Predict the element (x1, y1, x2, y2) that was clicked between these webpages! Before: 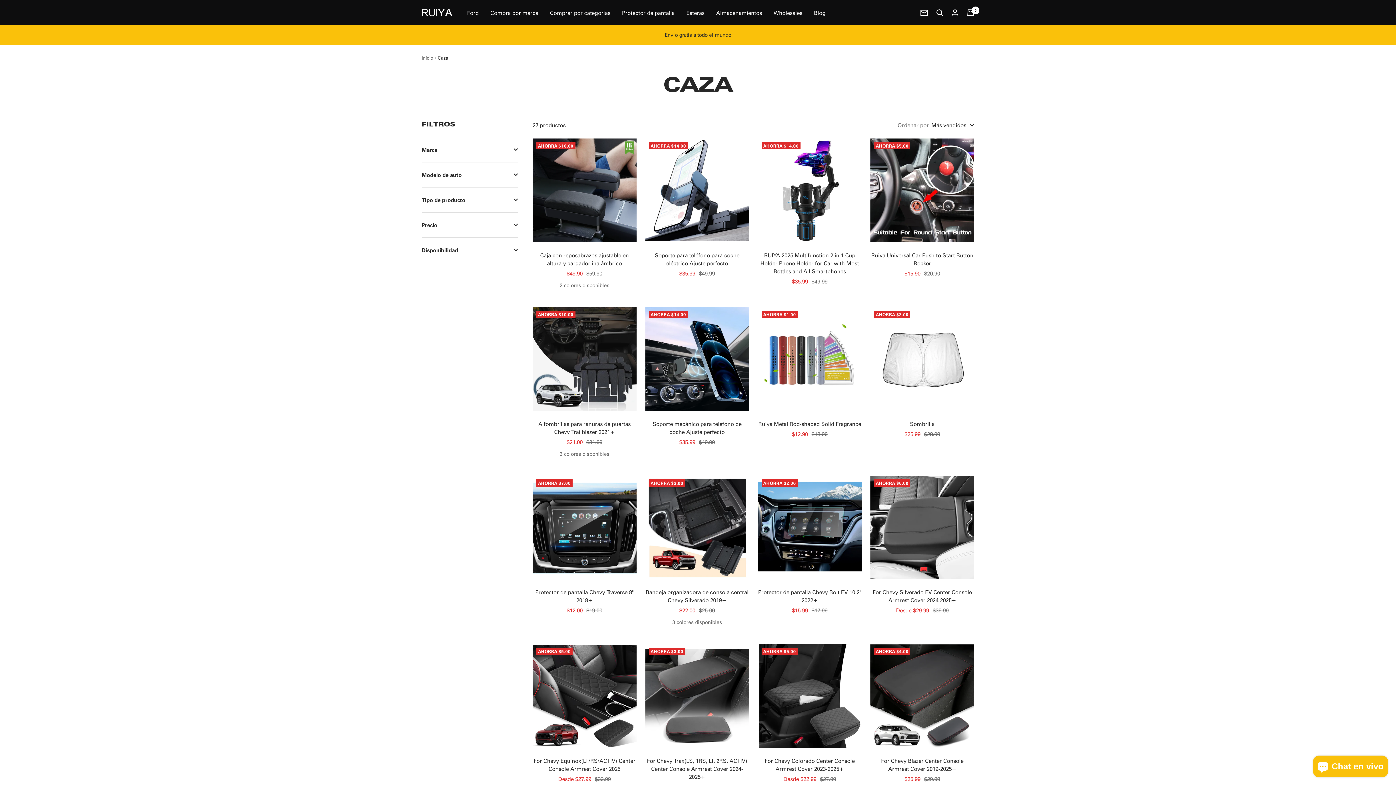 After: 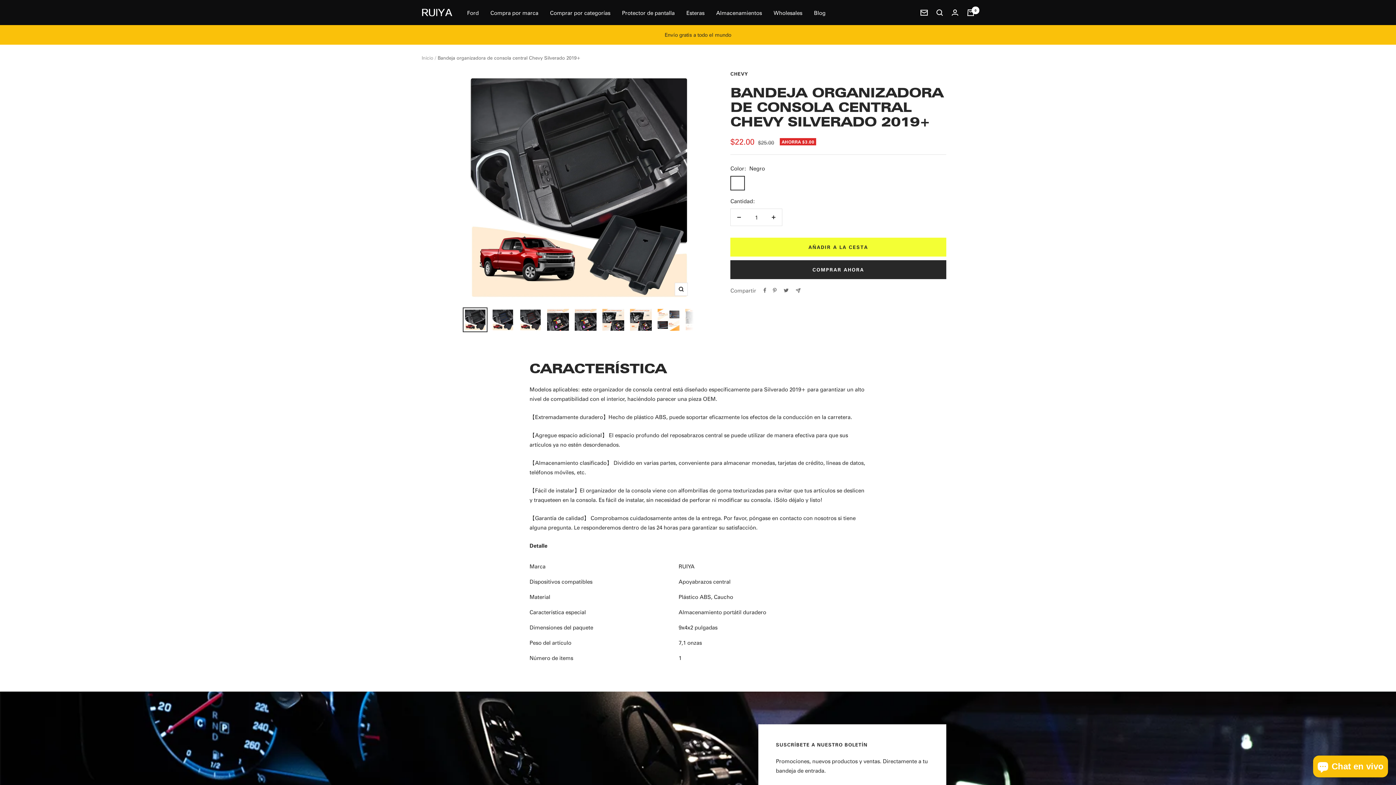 Action: label: Bandeja organizadora de consola central Chevy Silverado 2019+ bbox: (645, 588, 749, 604)